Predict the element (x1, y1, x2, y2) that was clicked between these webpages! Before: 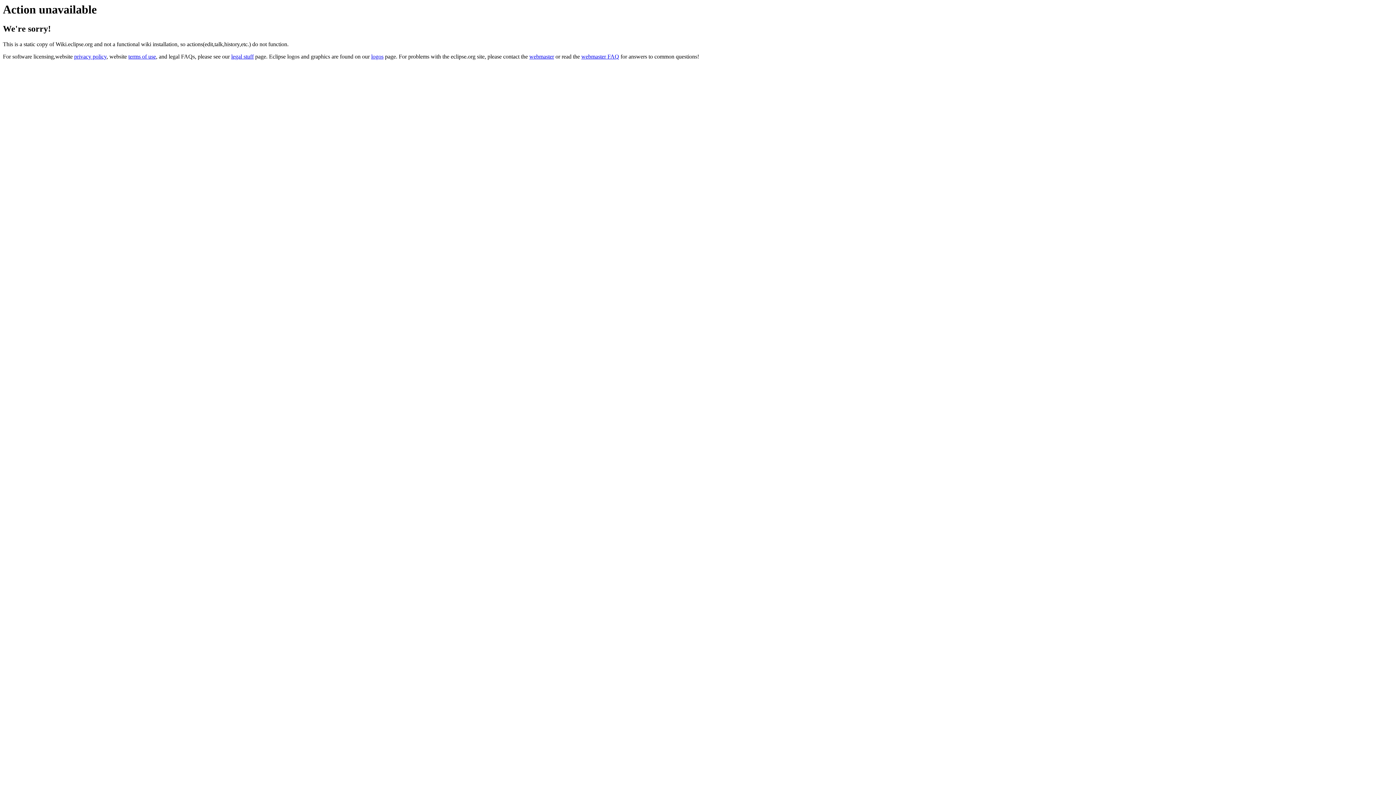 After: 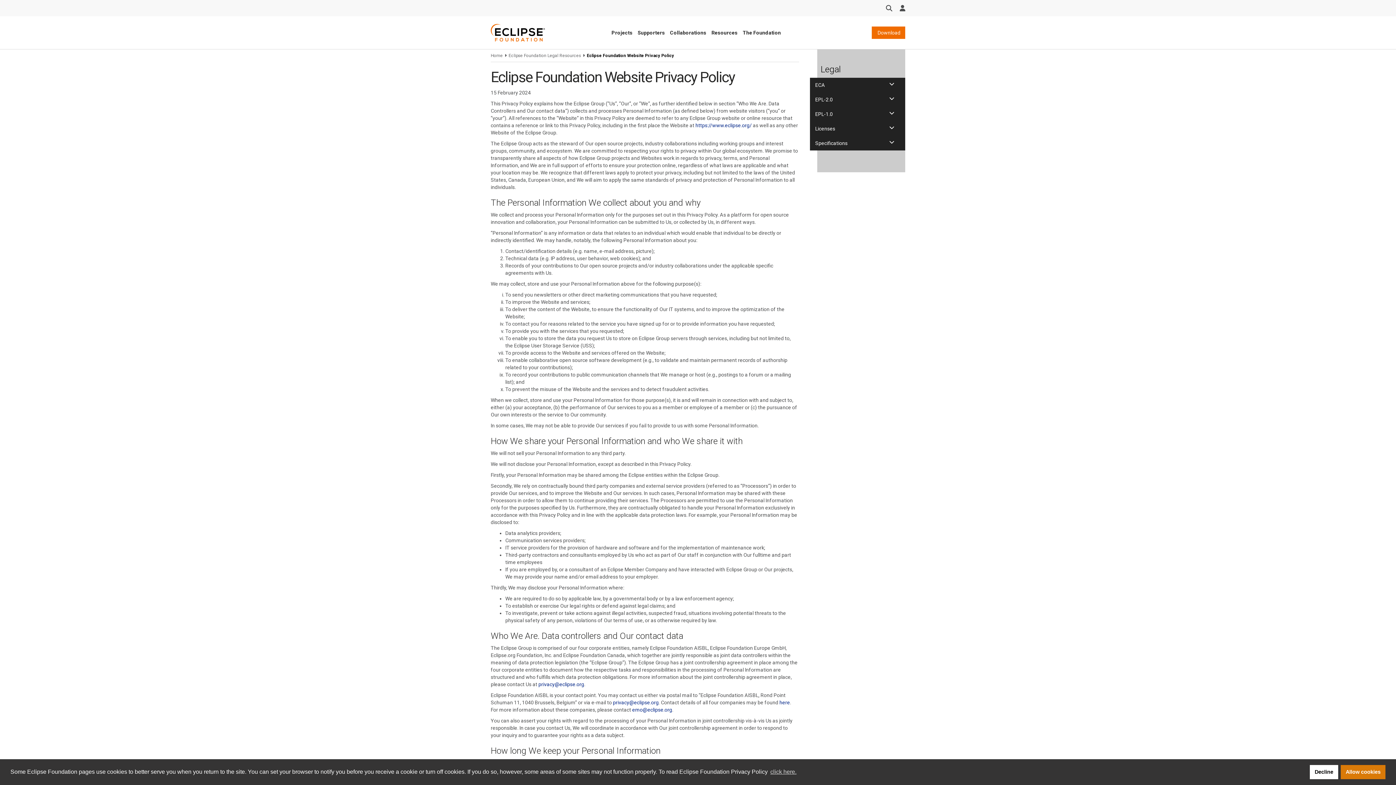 Action: bbox: (74, 53, 106, 59) label: privacy policy